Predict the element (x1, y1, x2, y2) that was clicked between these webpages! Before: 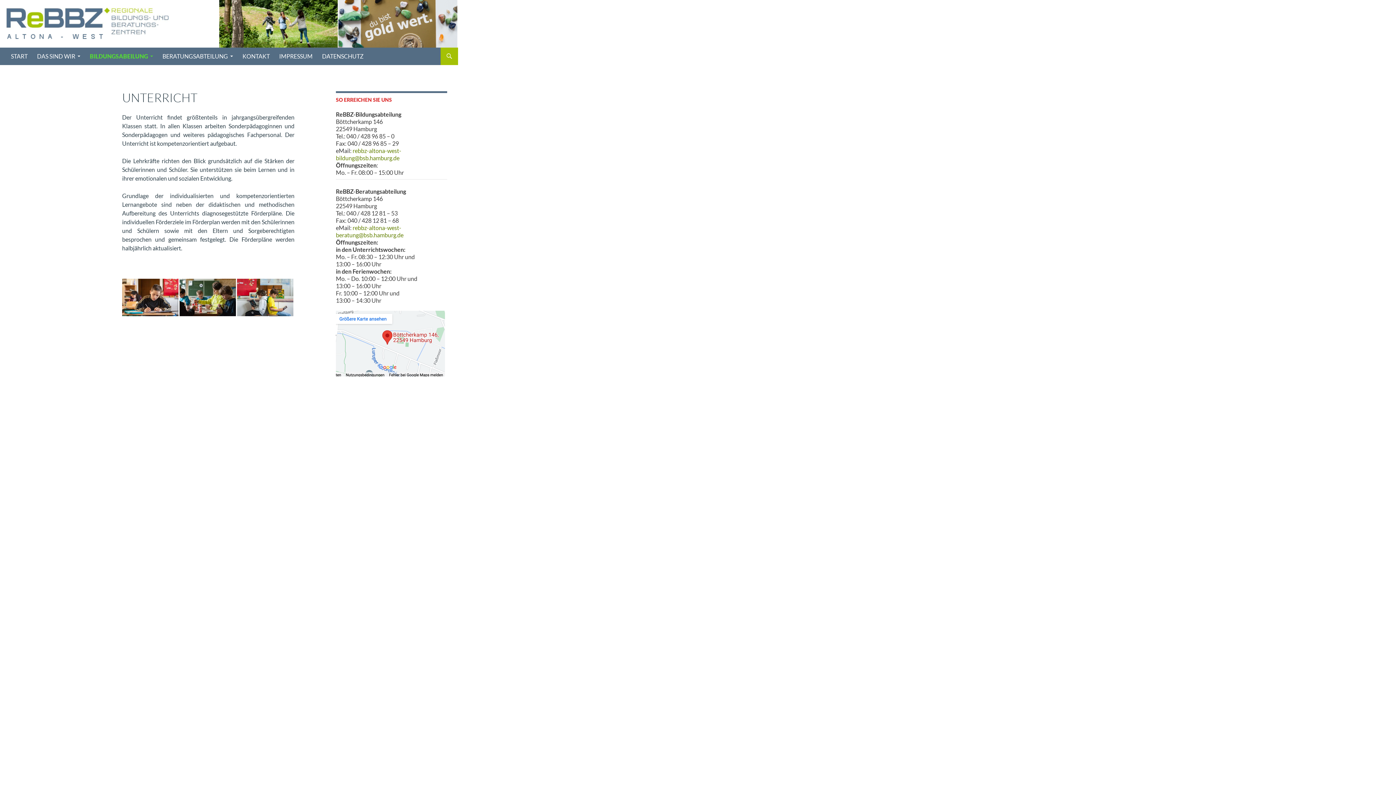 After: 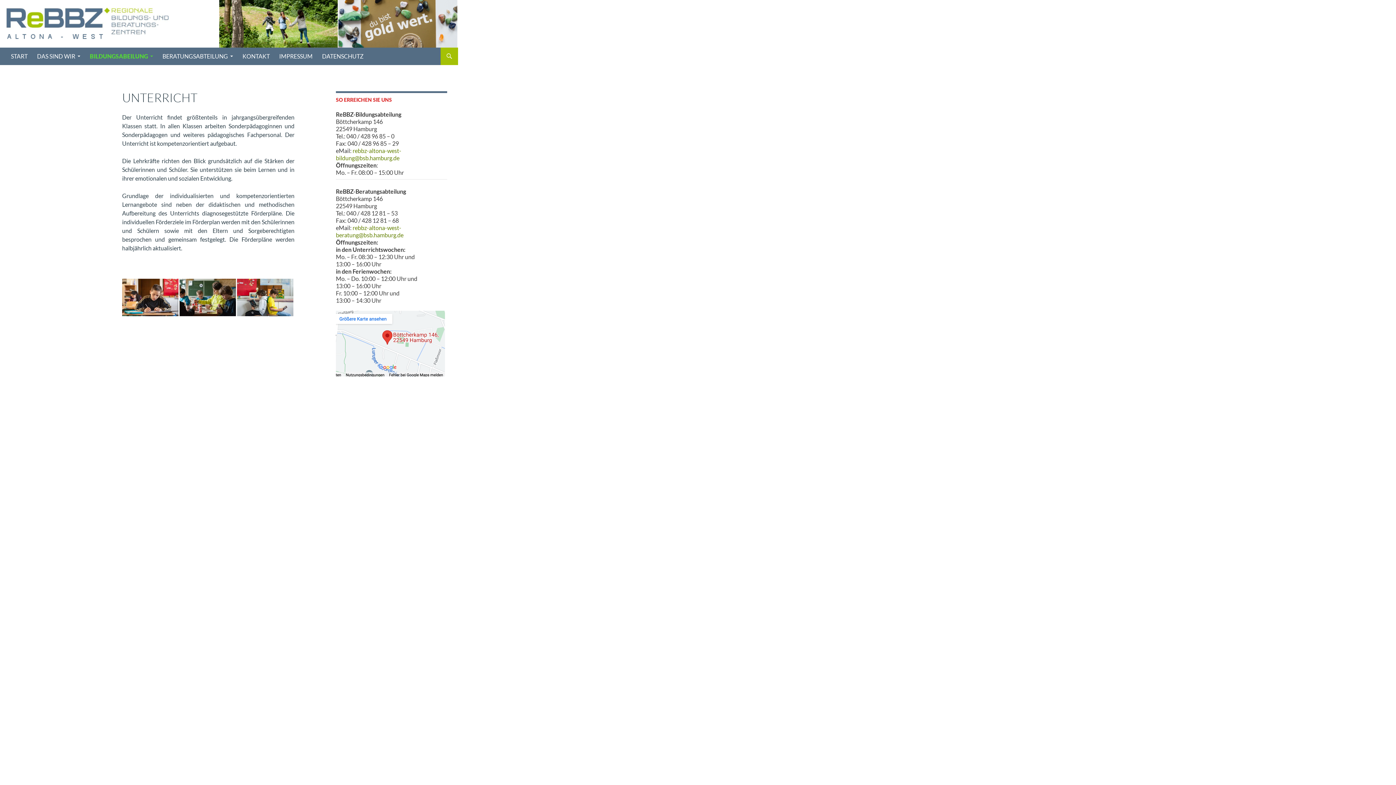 Action: bbox: (336, 339, 445, 346)